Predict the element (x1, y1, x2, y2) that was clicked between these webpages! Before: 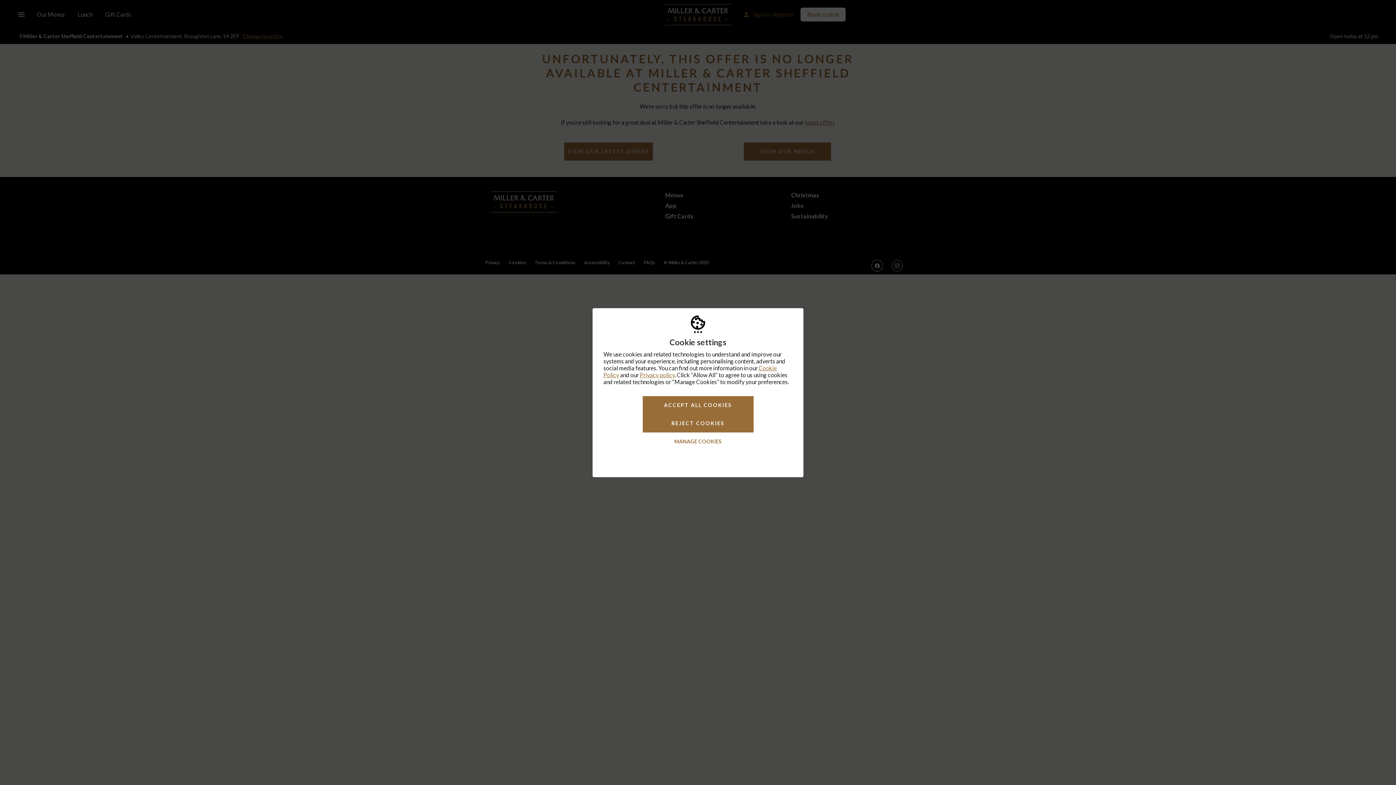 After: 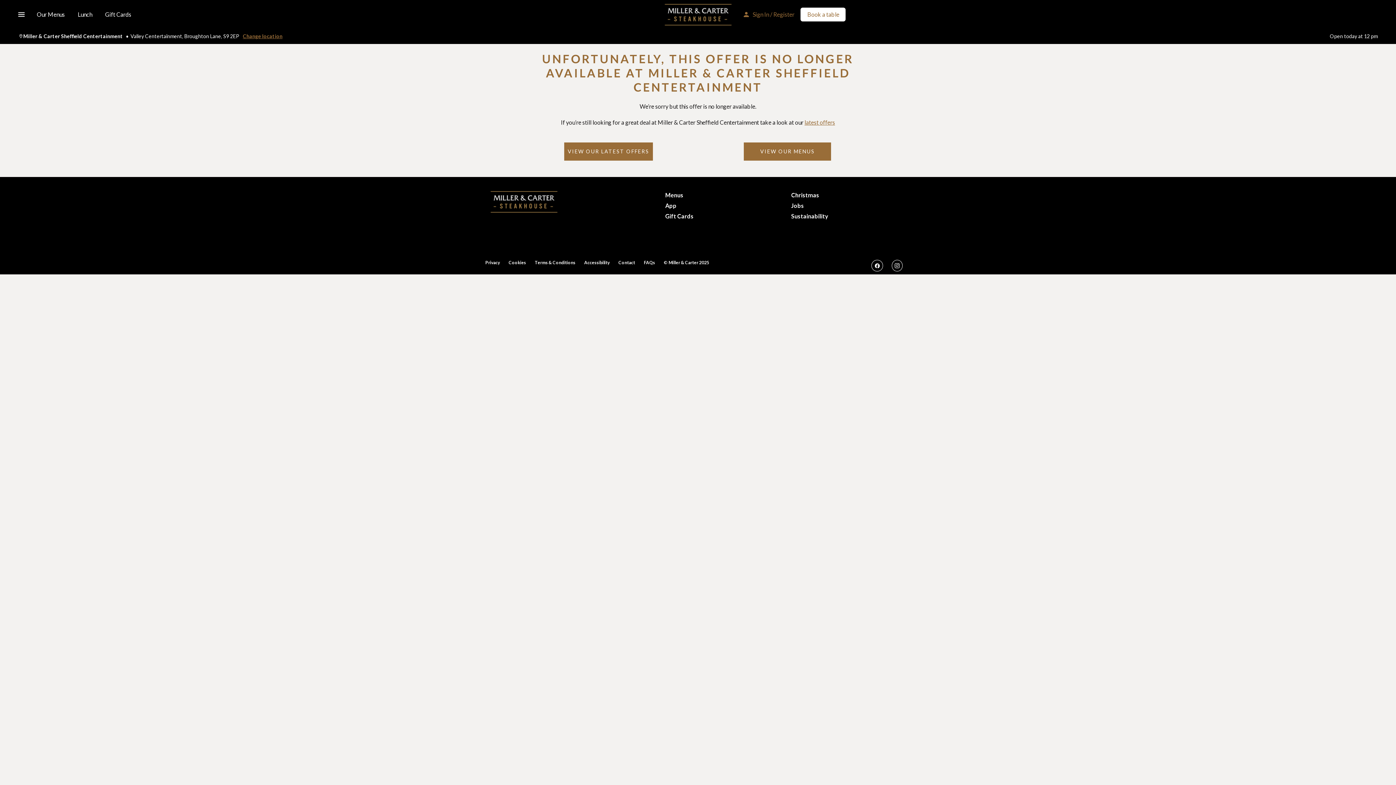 Action: label: REJECT COOKIES bbox: (642, 414, 753, 432)